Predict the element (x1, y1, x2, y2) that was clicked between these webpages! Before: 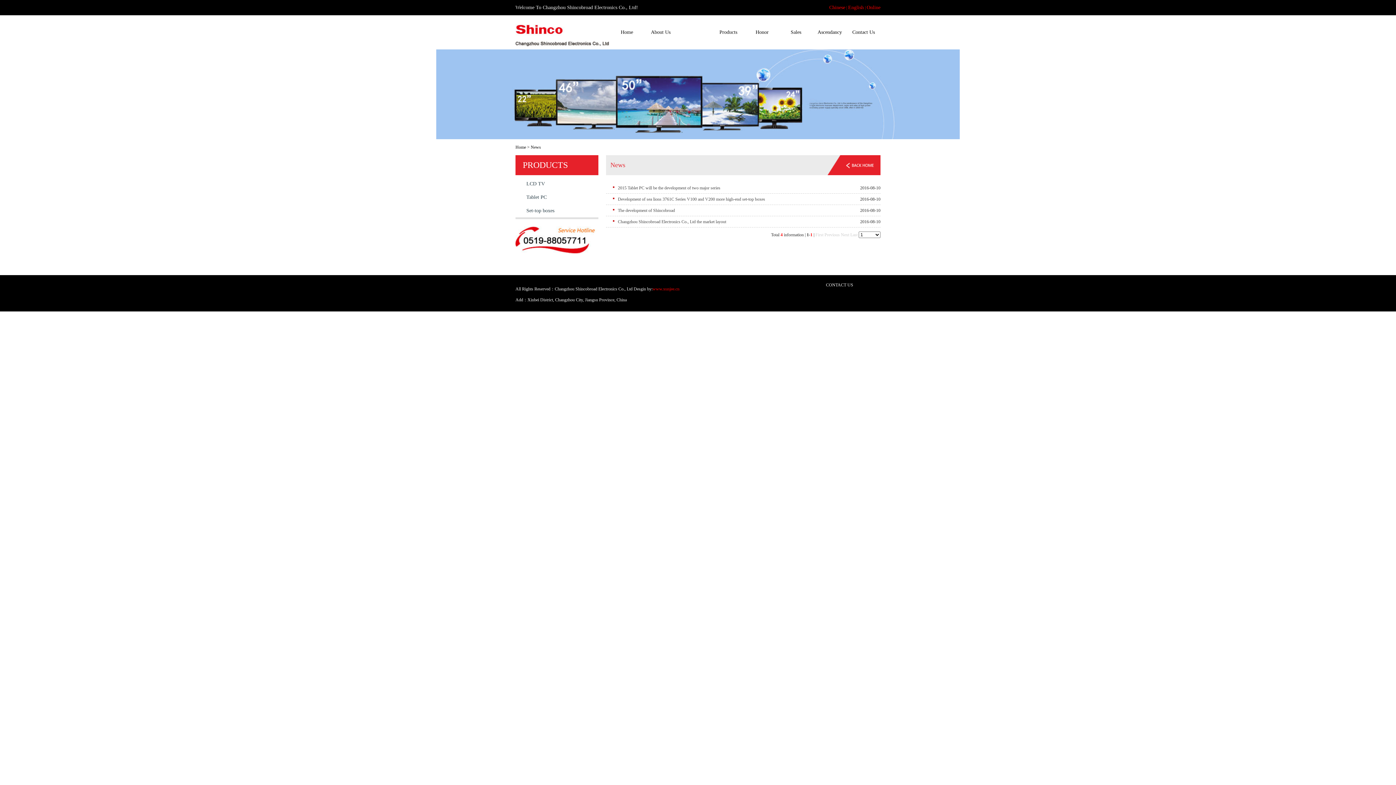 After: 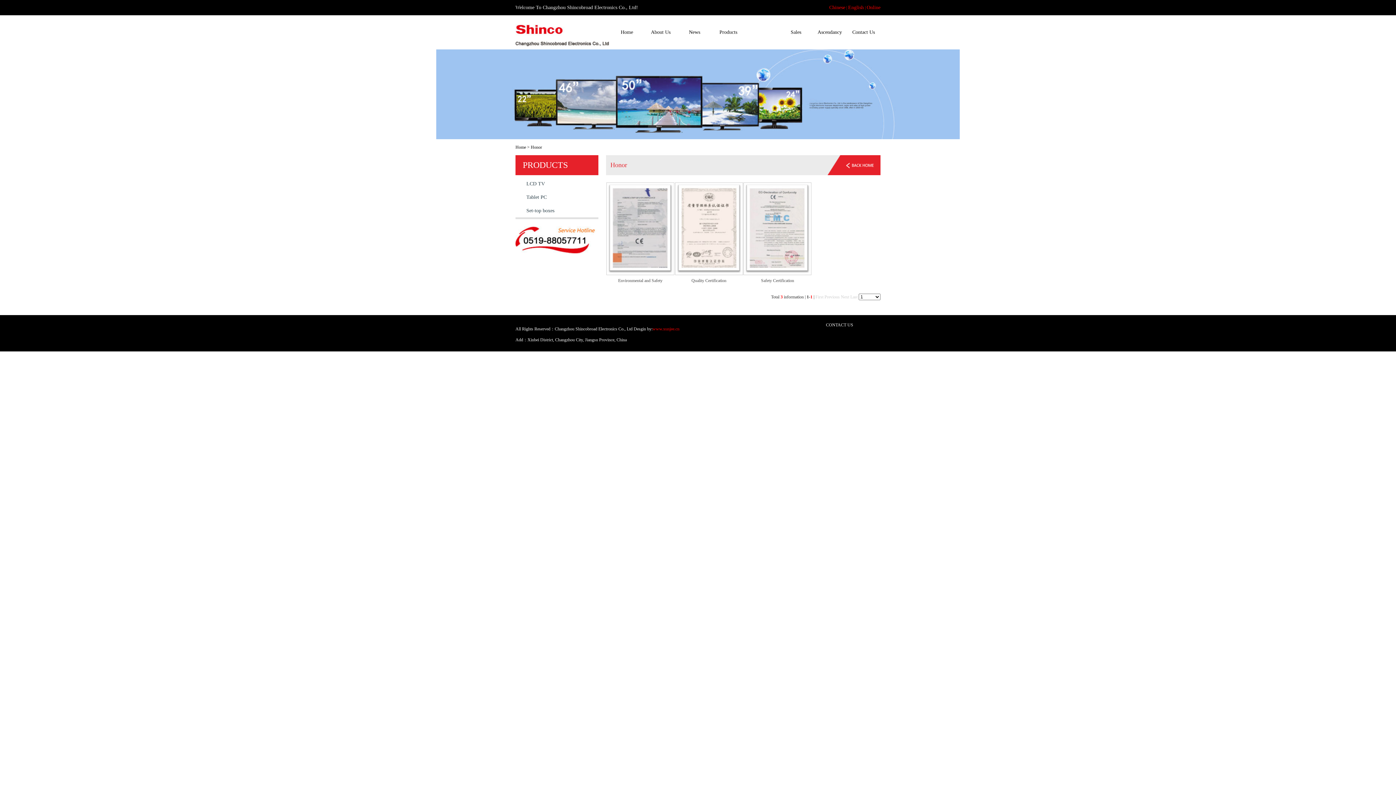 Action: bbox: (745, 15, 779, 49) label: Honor